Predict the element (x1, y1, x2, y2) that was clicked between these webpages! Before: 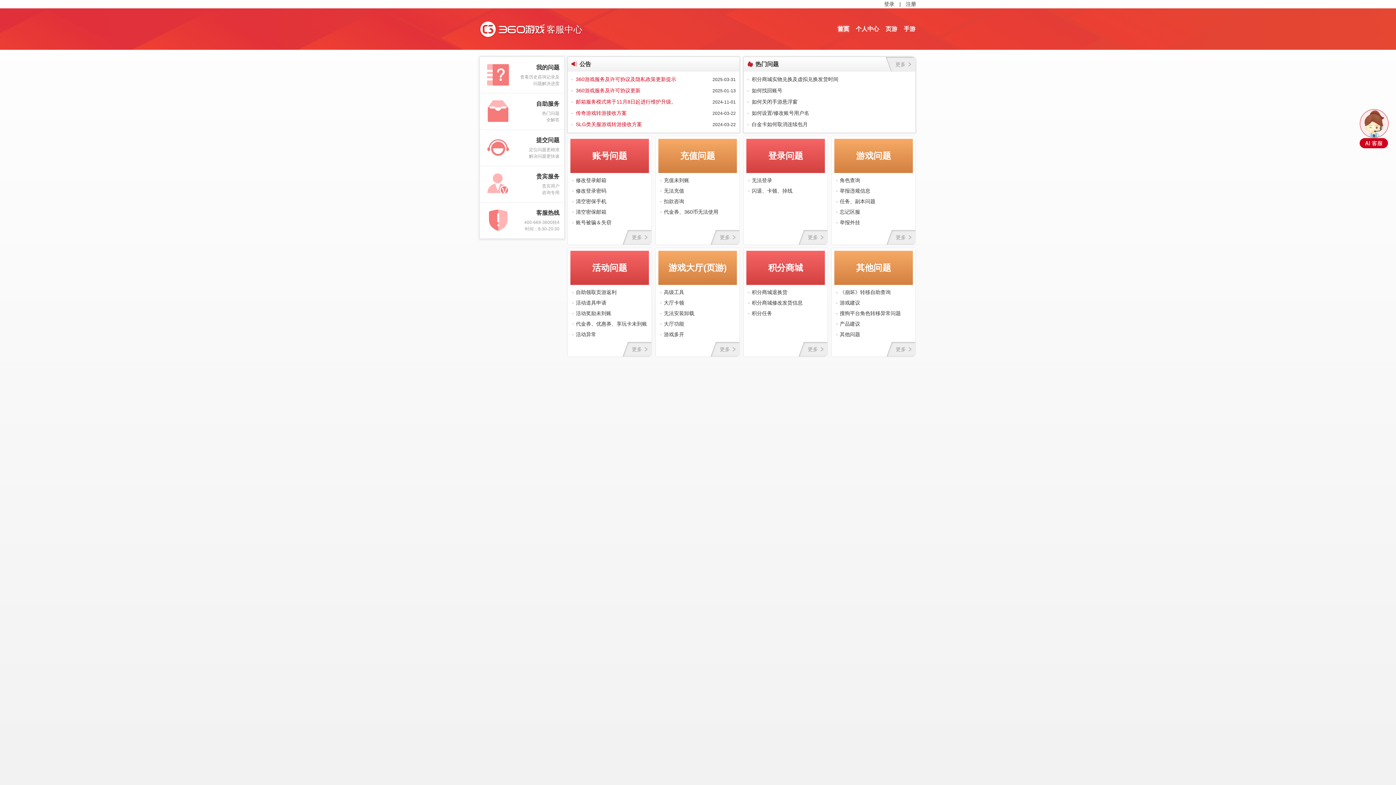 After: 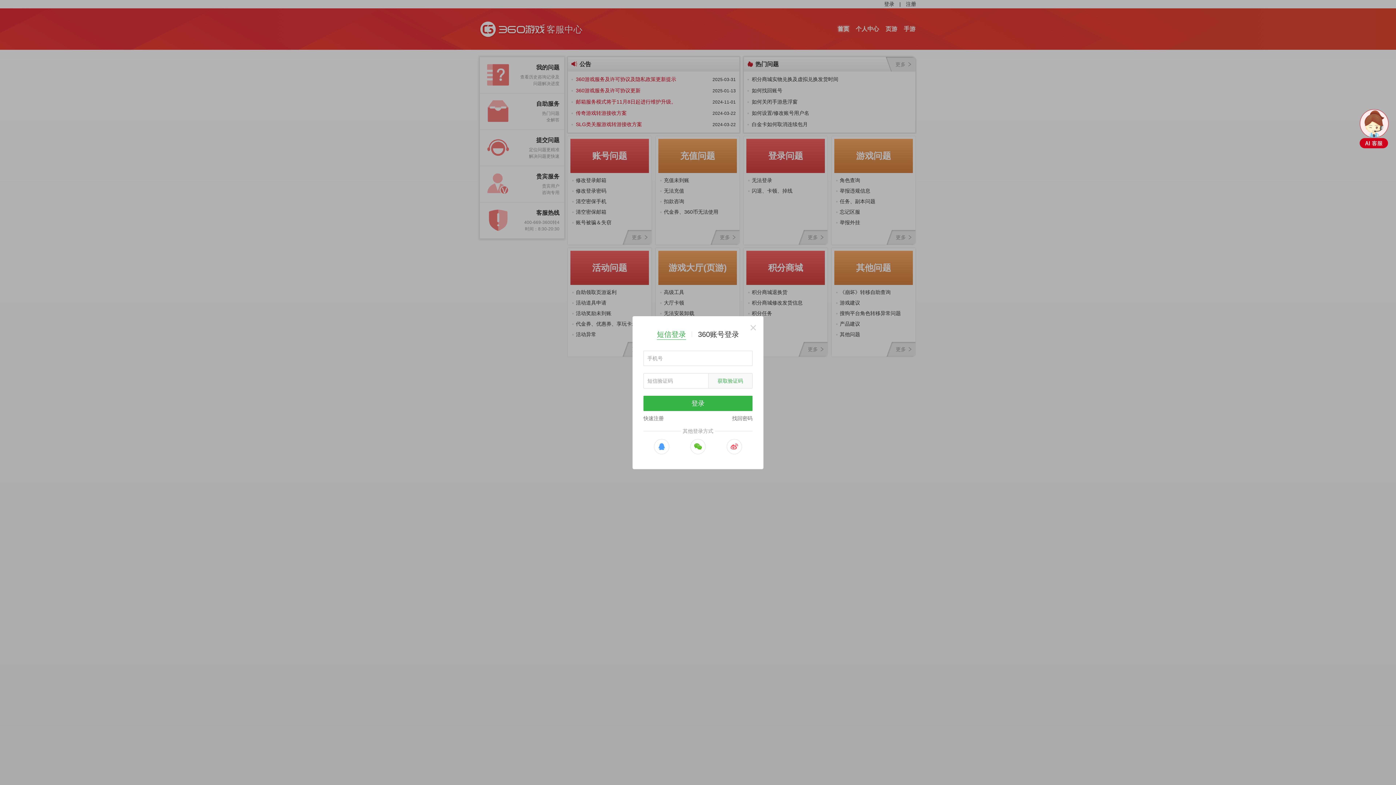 Action: bbox: (884, 0, 894, 8) label: 登录